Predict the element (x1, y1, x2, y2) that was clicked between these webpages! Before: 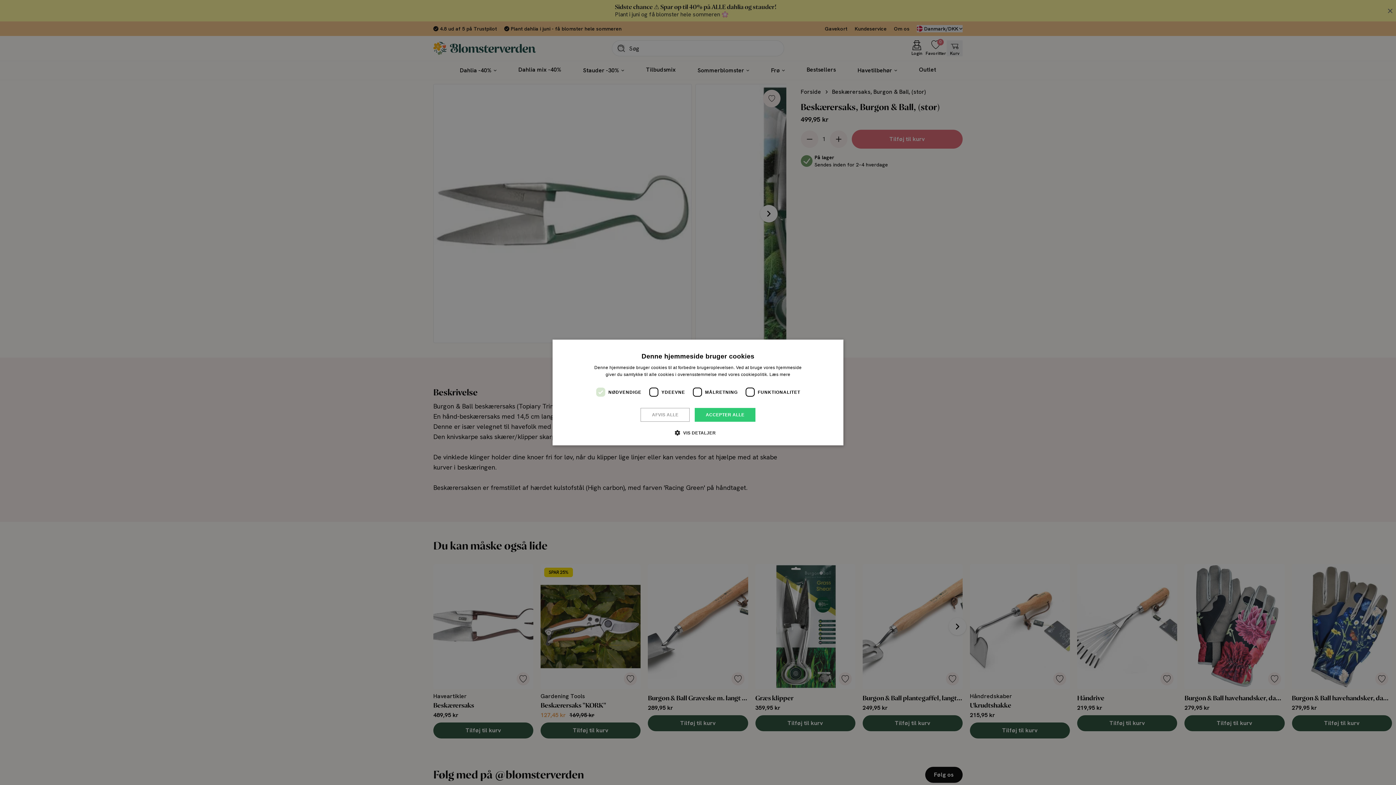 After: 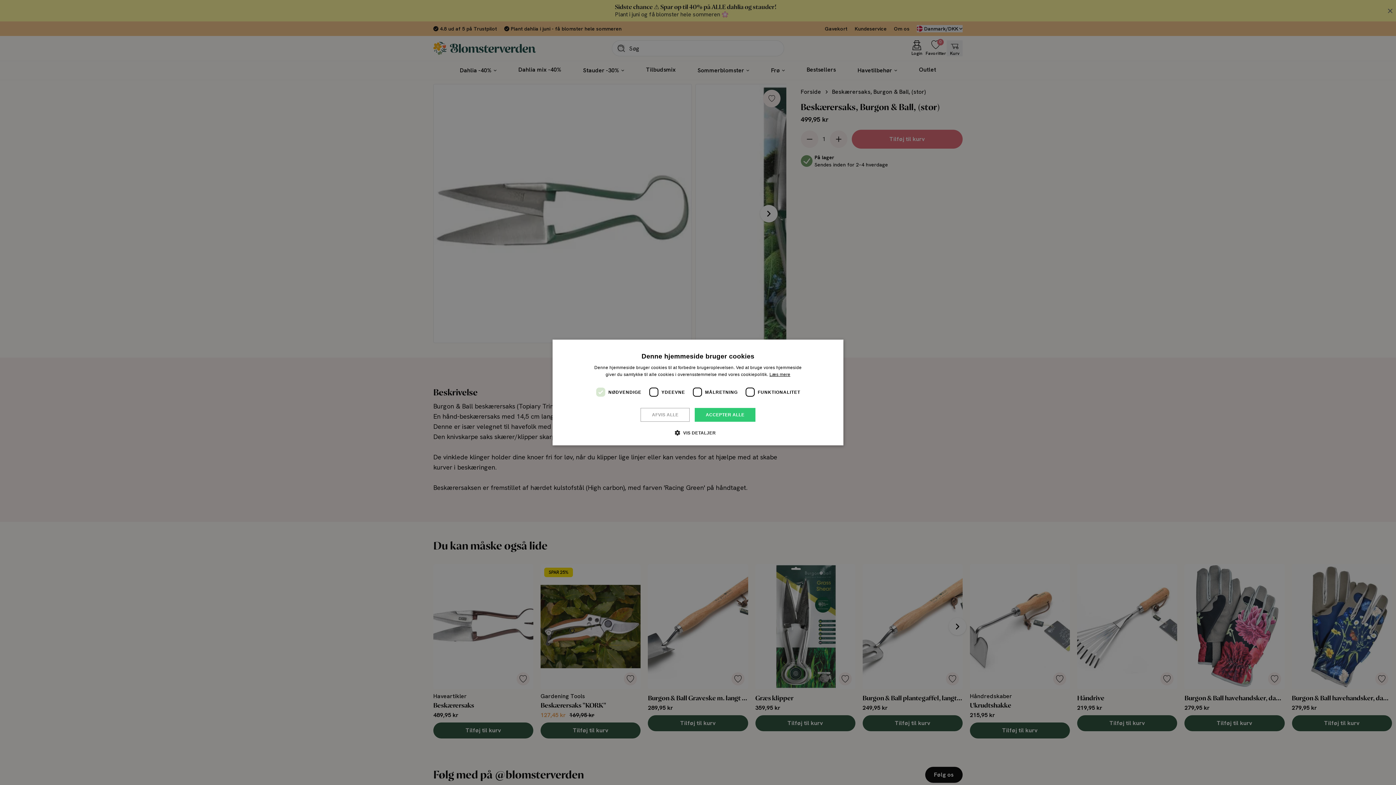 Action: bbox: (769, 372, 790, 377) label: Læs mere, opens a new window